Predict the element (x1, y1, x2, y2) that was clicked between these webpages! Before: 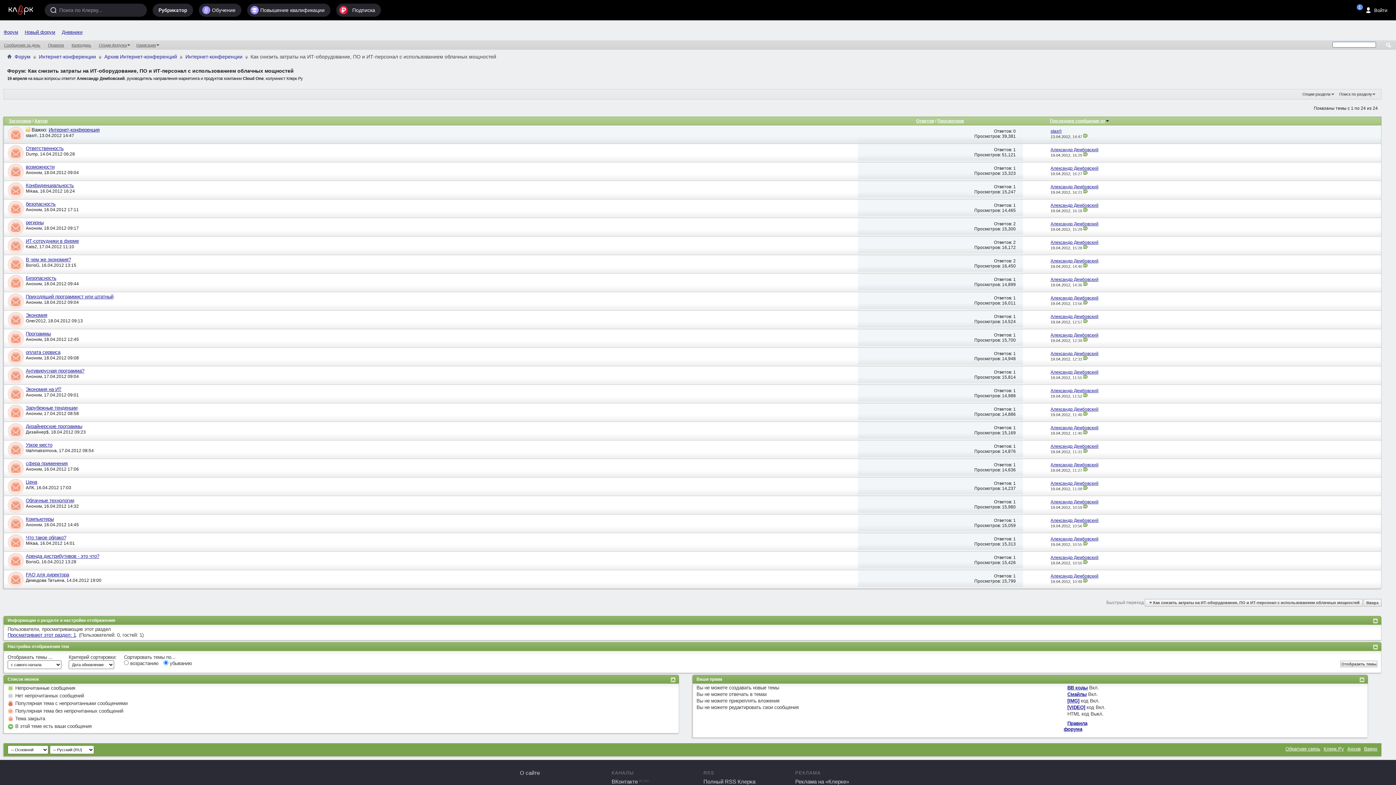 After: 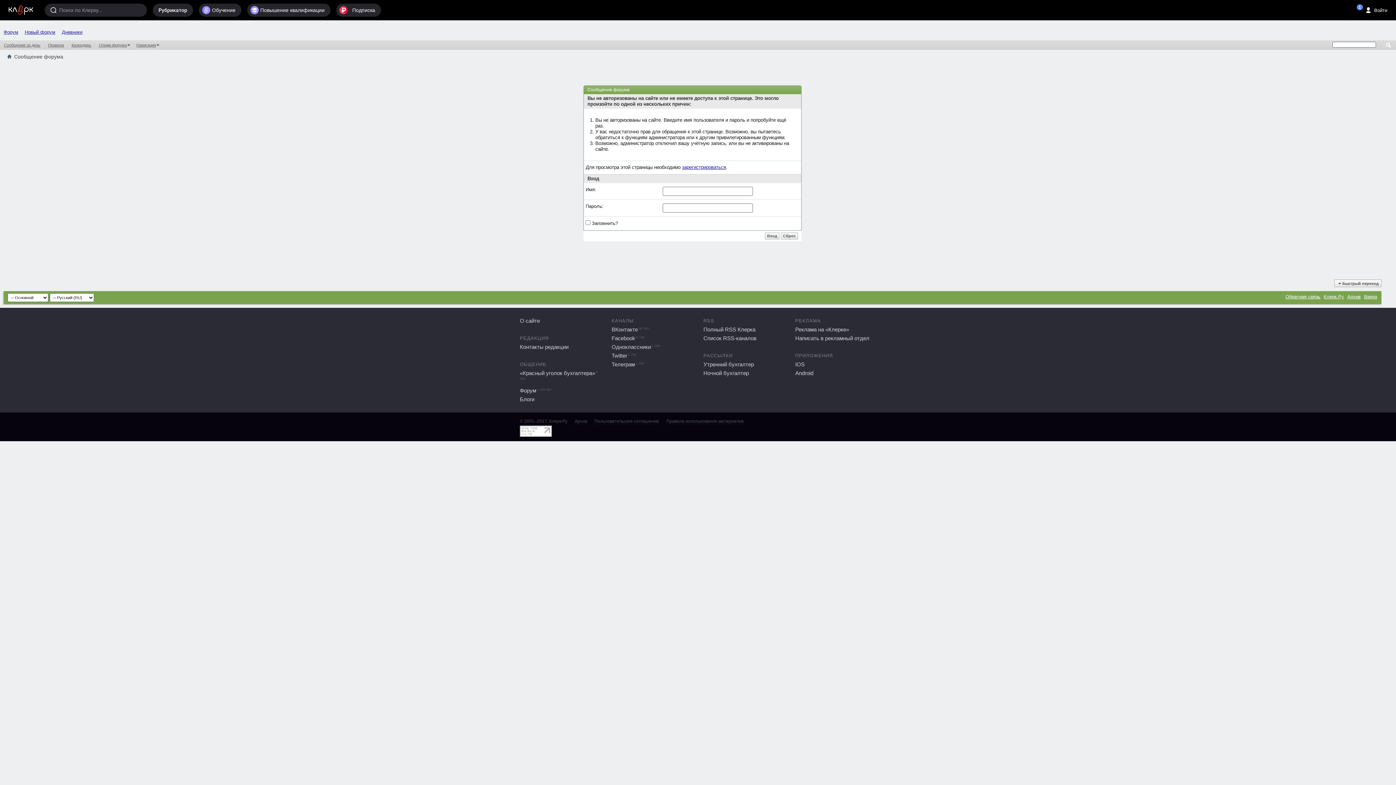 Action: label: BorisG bbox: (25, 559, 39, 564)